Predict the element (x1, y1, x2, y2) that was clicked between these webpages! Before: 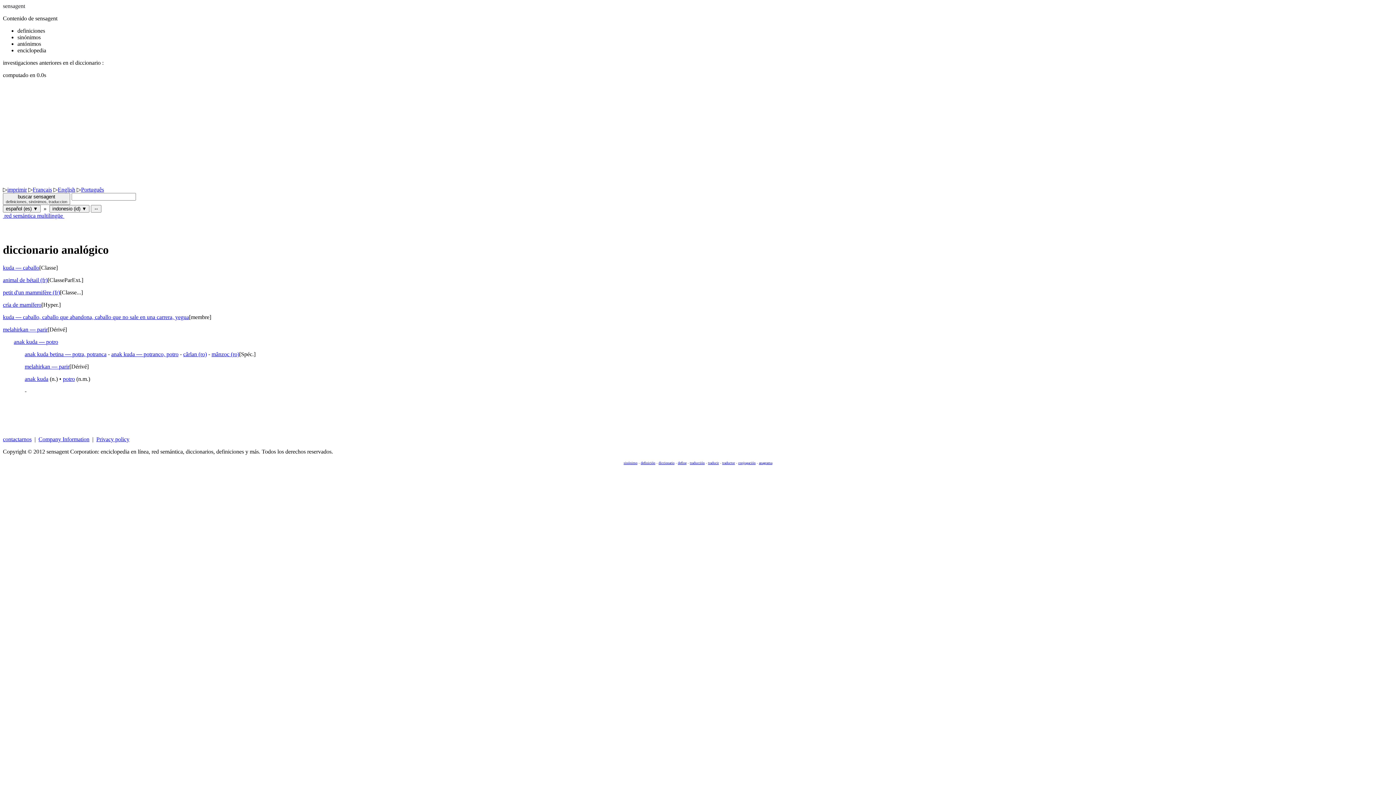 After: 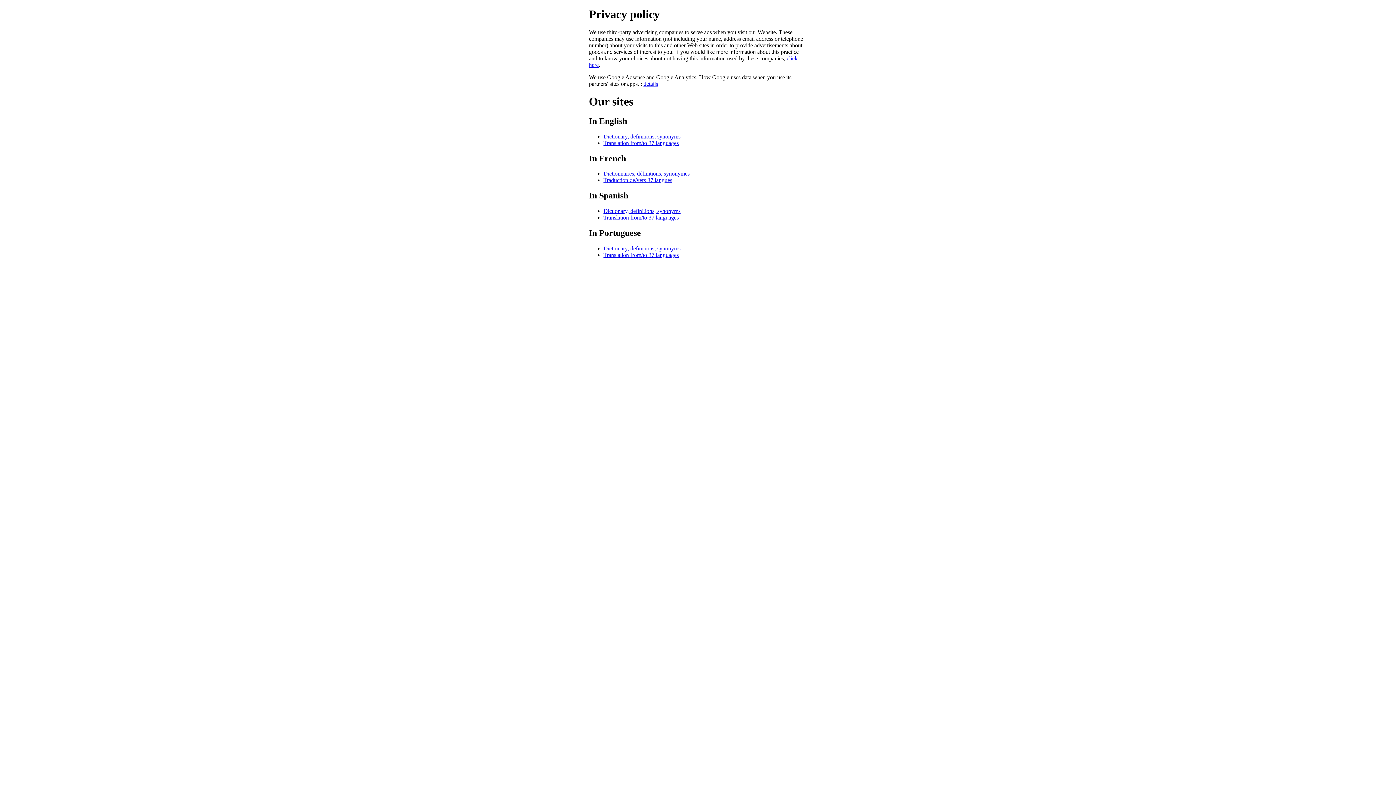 Action: bbox: (96, 436, 129, 442) label: Privacy policy